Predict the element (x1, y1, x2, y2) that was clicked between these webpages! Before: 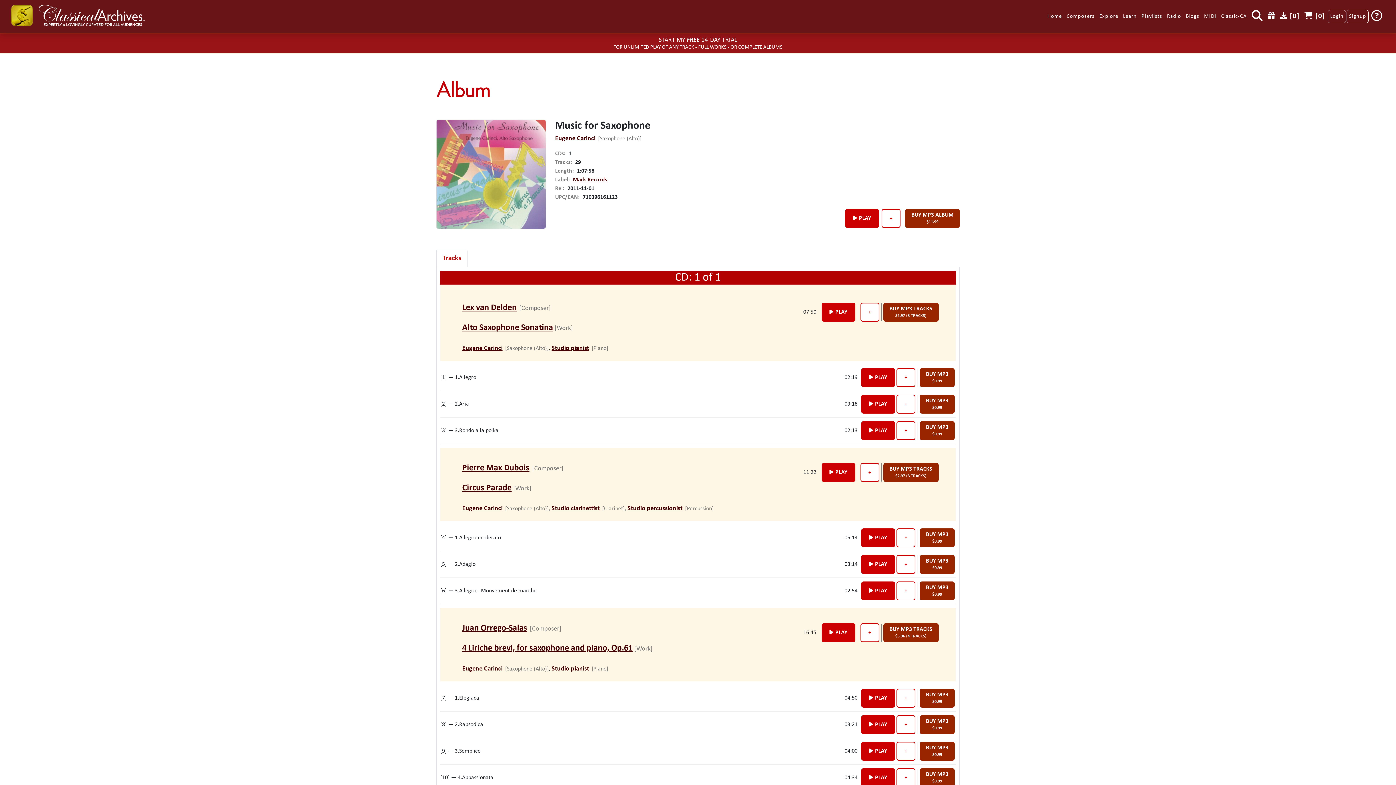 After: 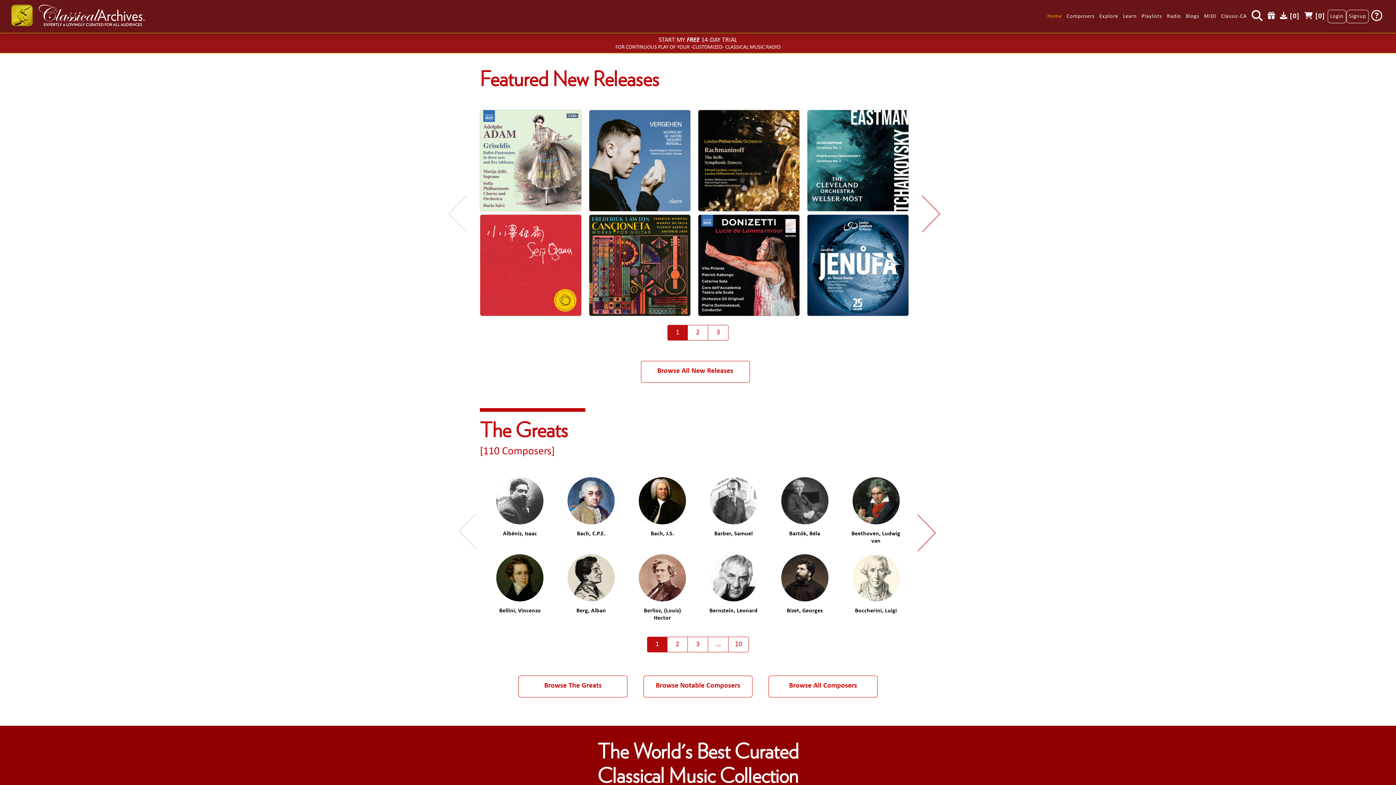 Action: bbox: (1045, 10, 1064, 22) label: Home